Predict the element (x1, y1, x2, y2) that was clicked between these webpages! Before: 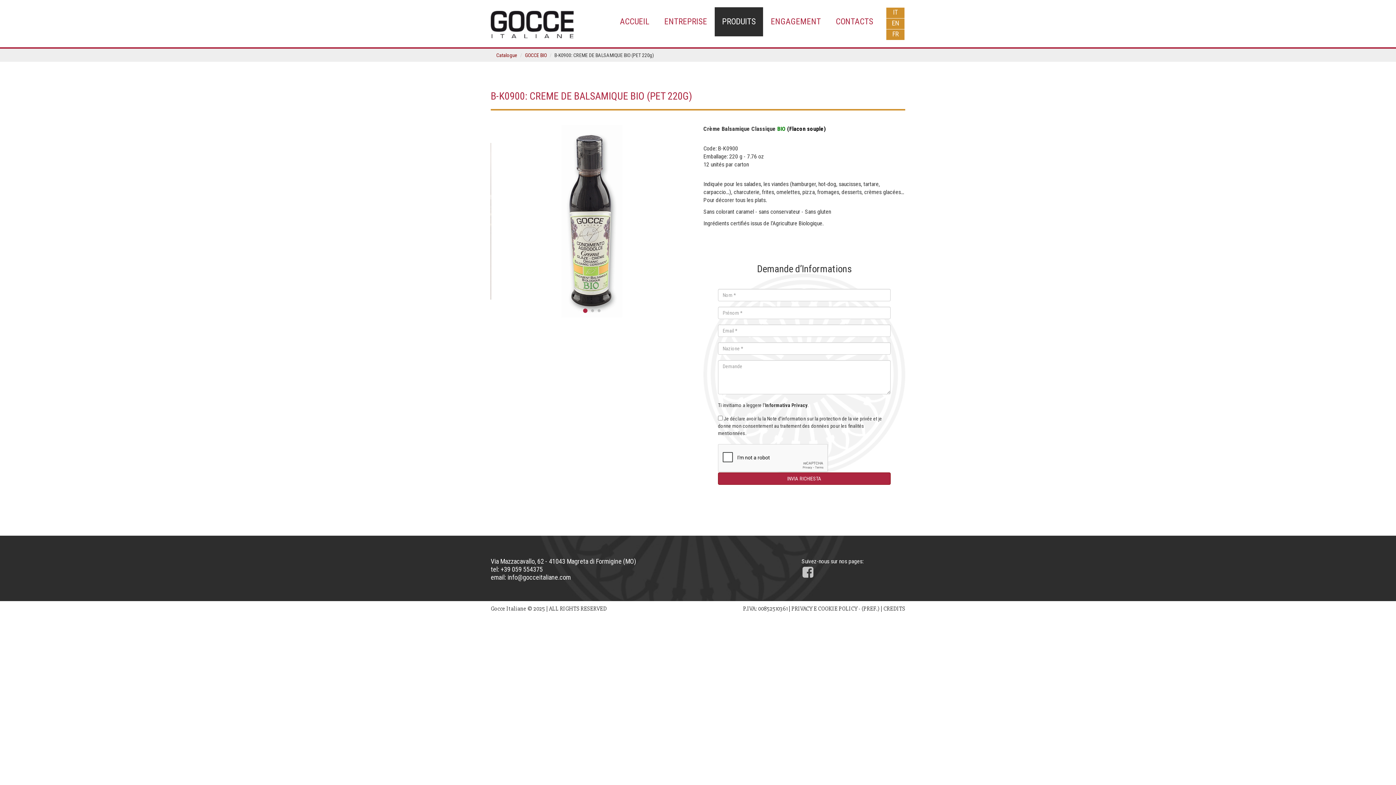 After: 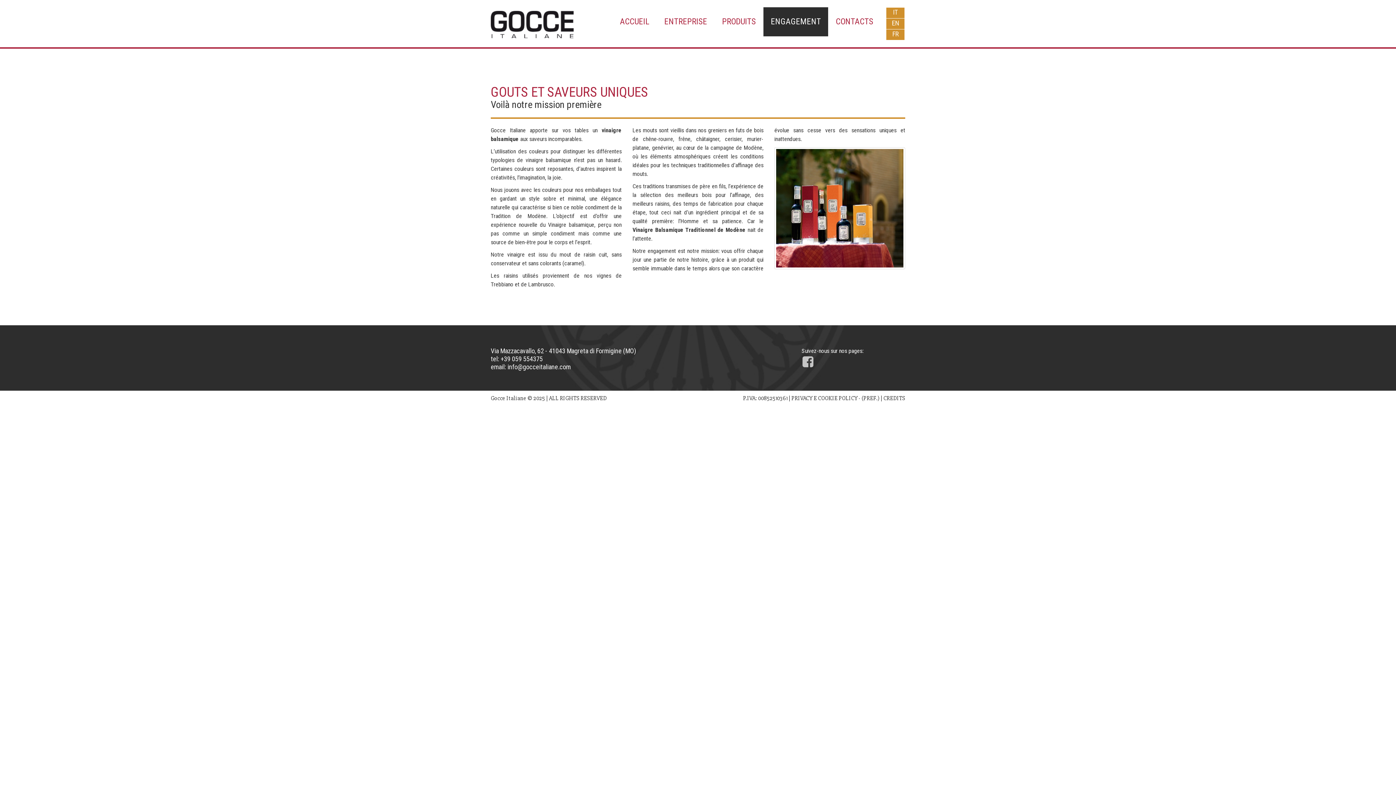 Action: bbox: (763, 7, 828, 36) label: ENGAGEMENT